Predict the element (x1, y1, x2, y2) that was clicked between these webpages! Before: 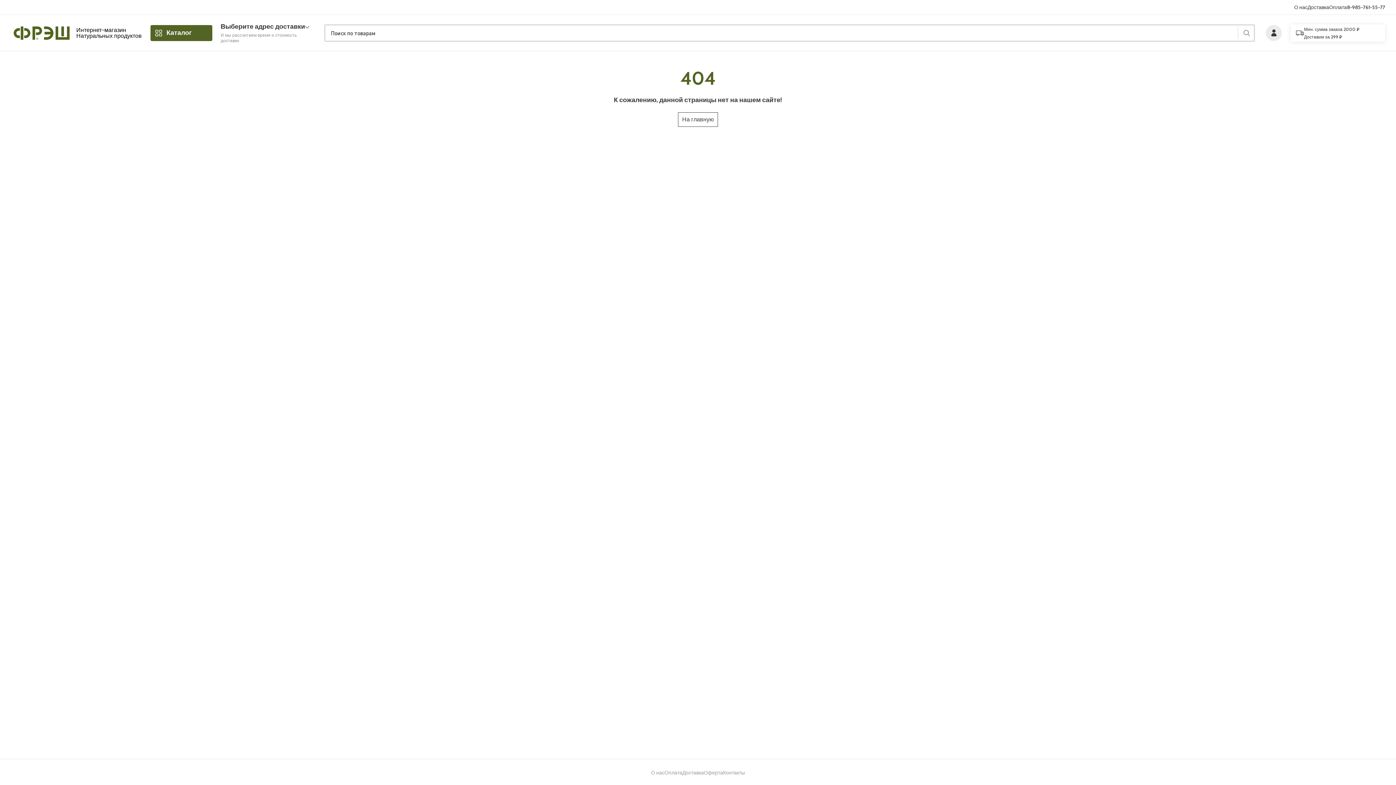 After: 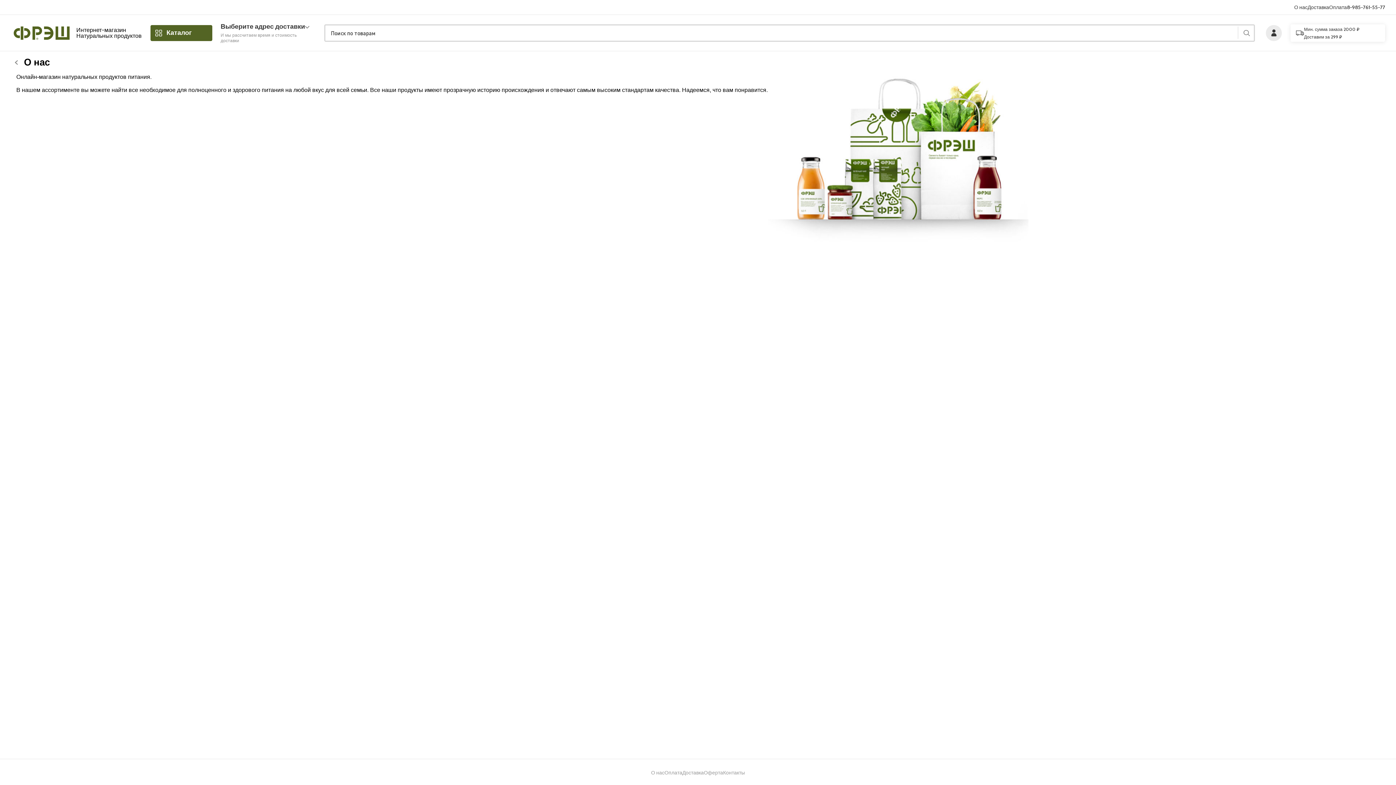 Action: label: О нас bbox: (651, 770, 664, 785)